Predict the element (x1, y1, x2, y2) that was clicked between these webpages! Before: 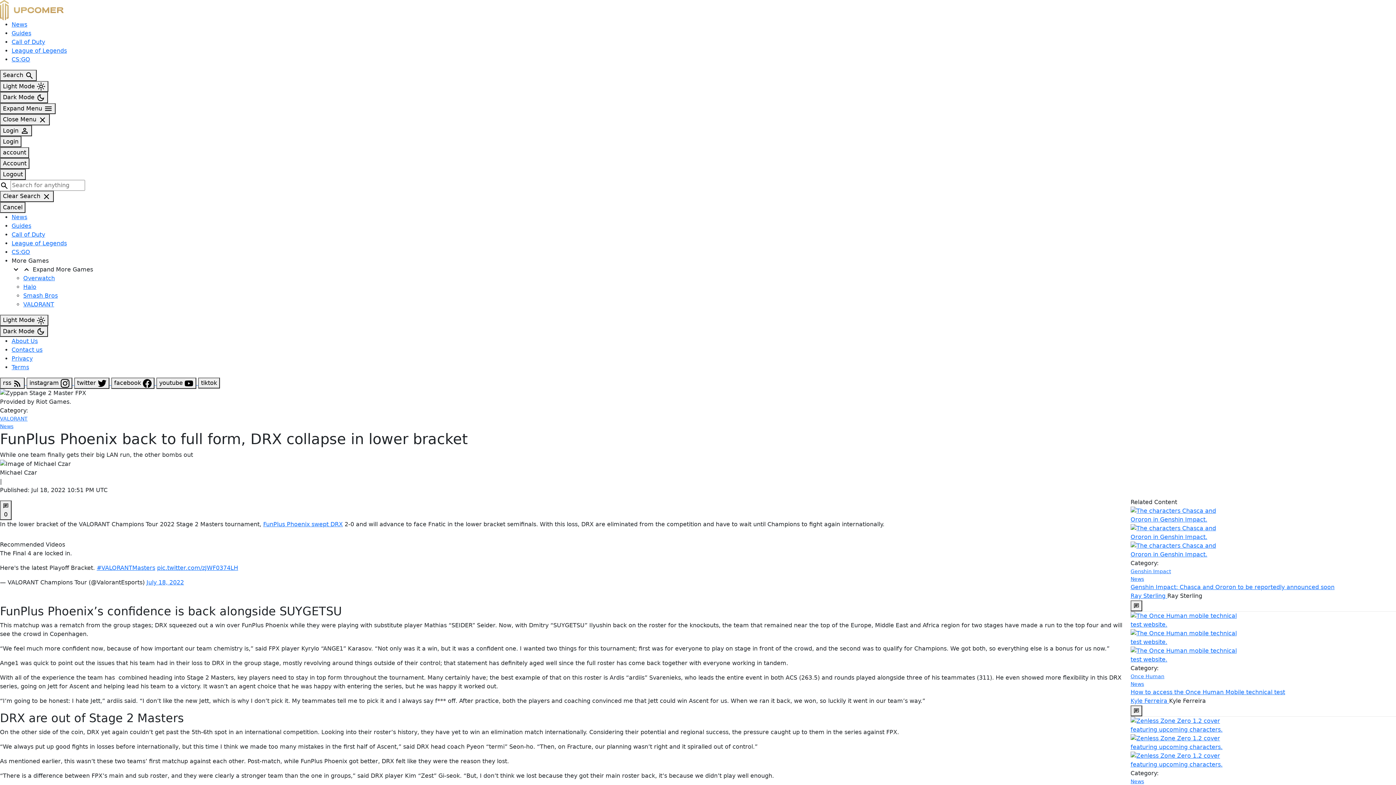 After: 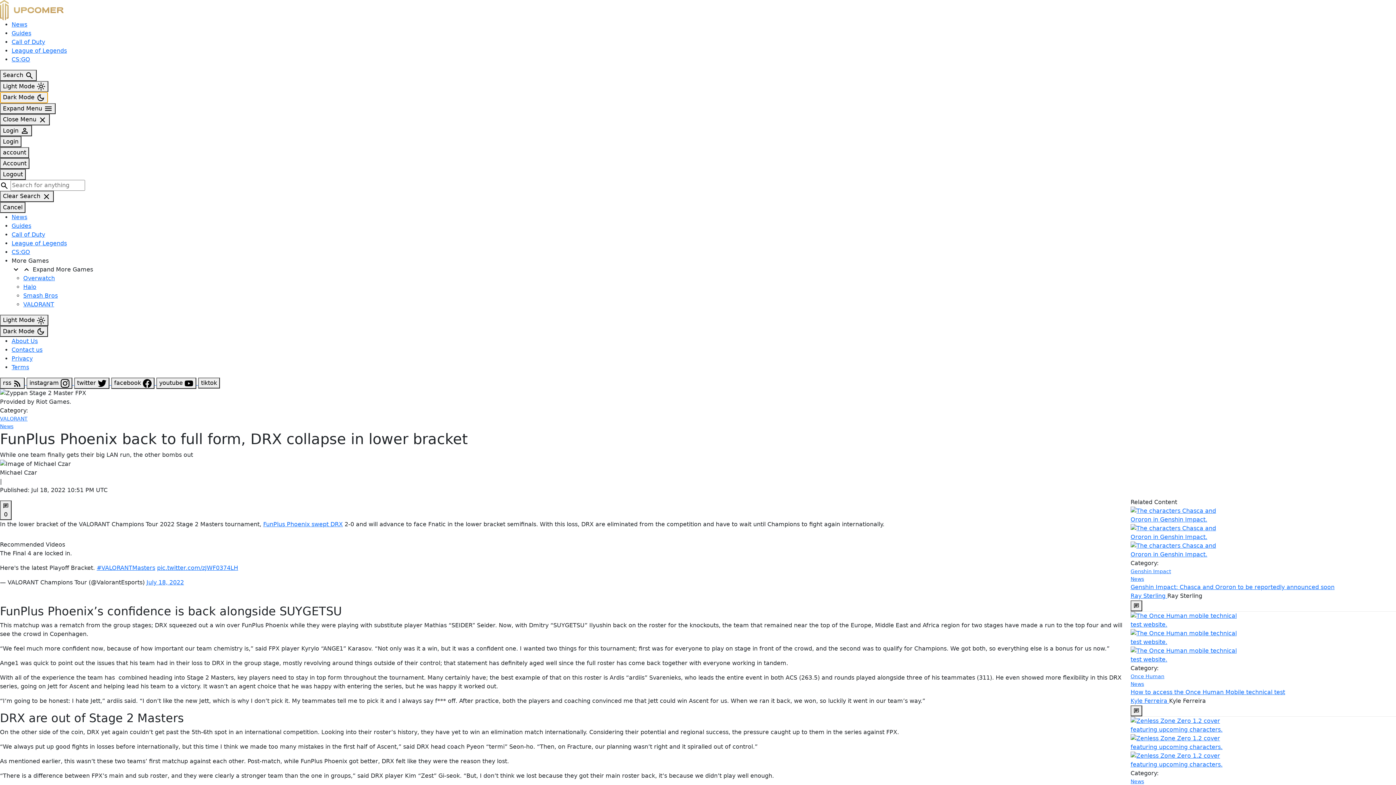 Action: bbox: (0, 92, 48, 103) label: Dark Mode 